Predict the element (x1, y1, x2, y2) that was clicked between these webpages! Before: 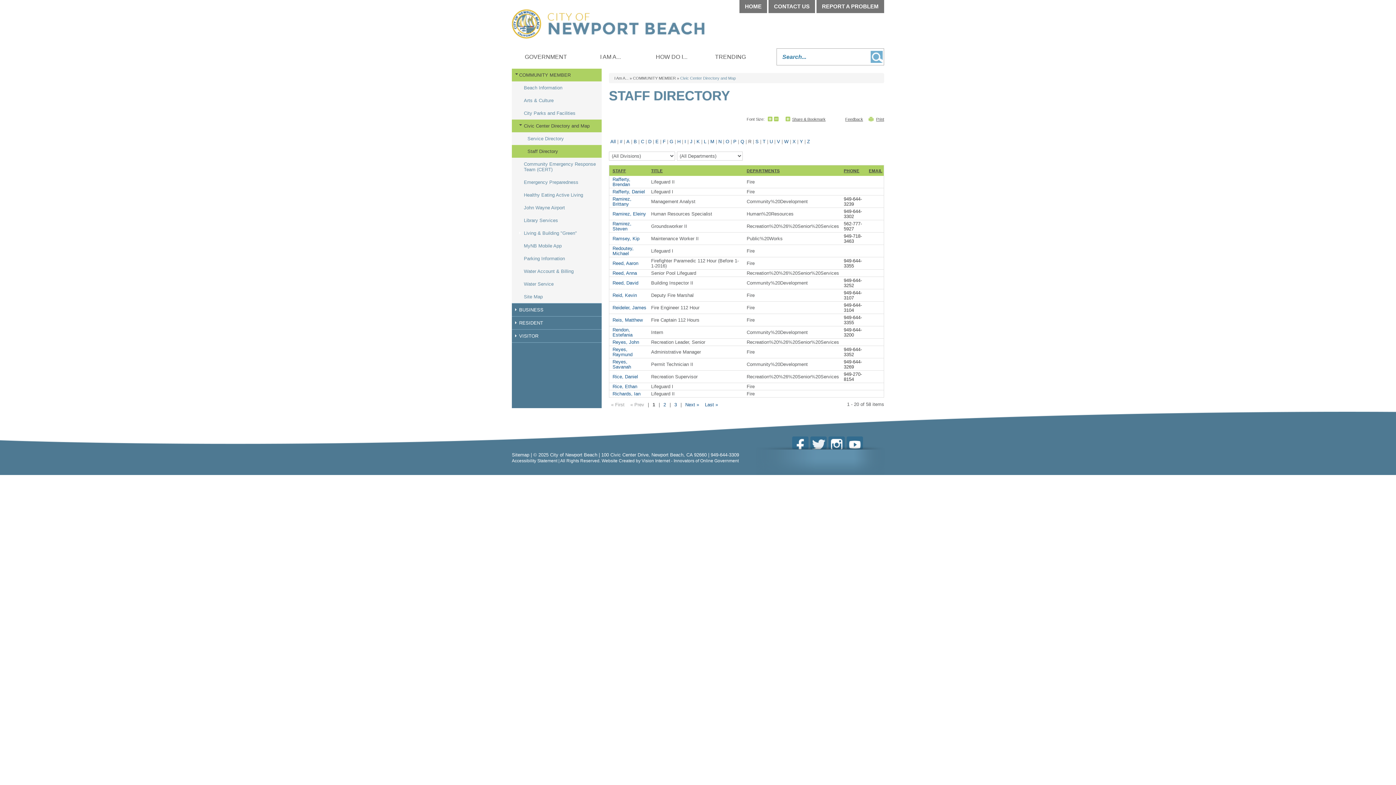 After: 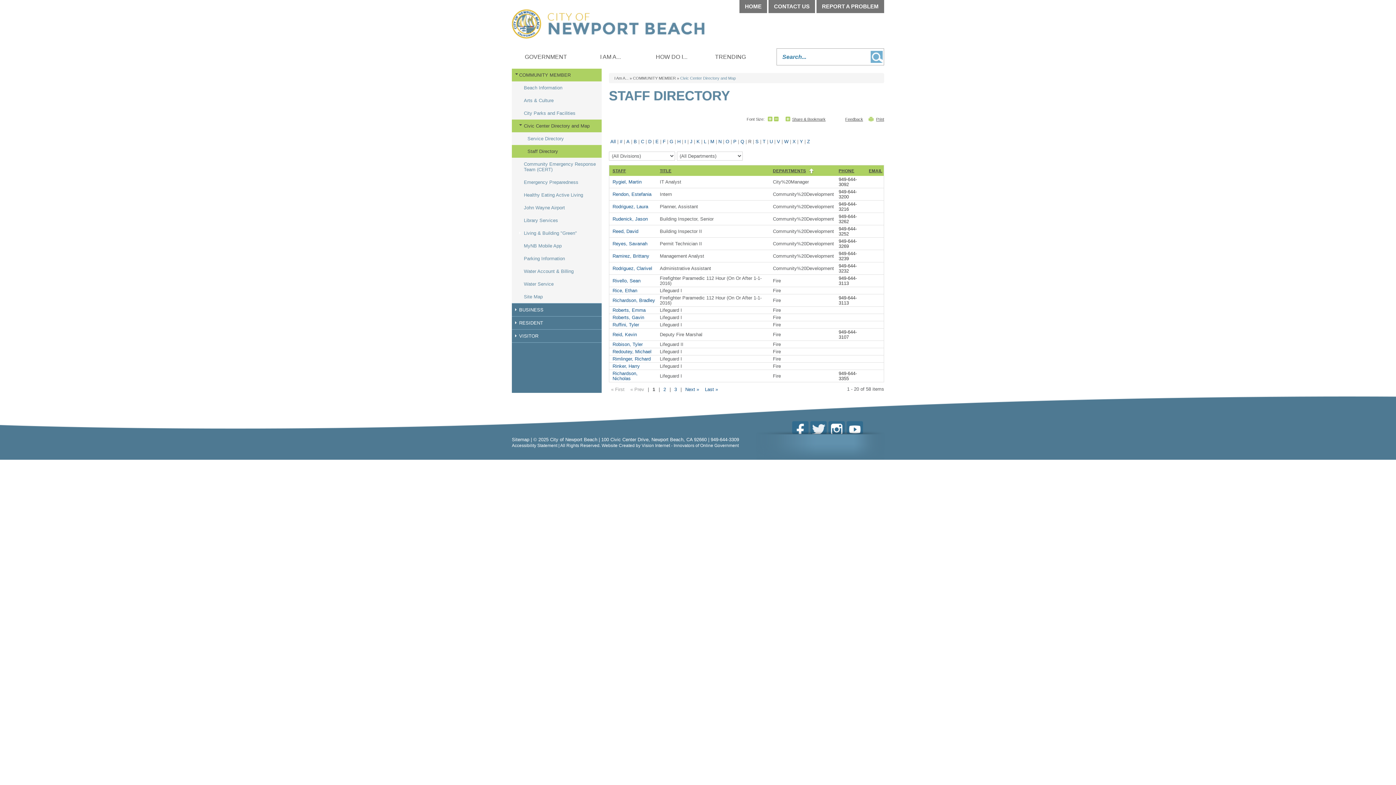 Action: bbox: (746, 168, 780, 173) label: DEPARTMENTS